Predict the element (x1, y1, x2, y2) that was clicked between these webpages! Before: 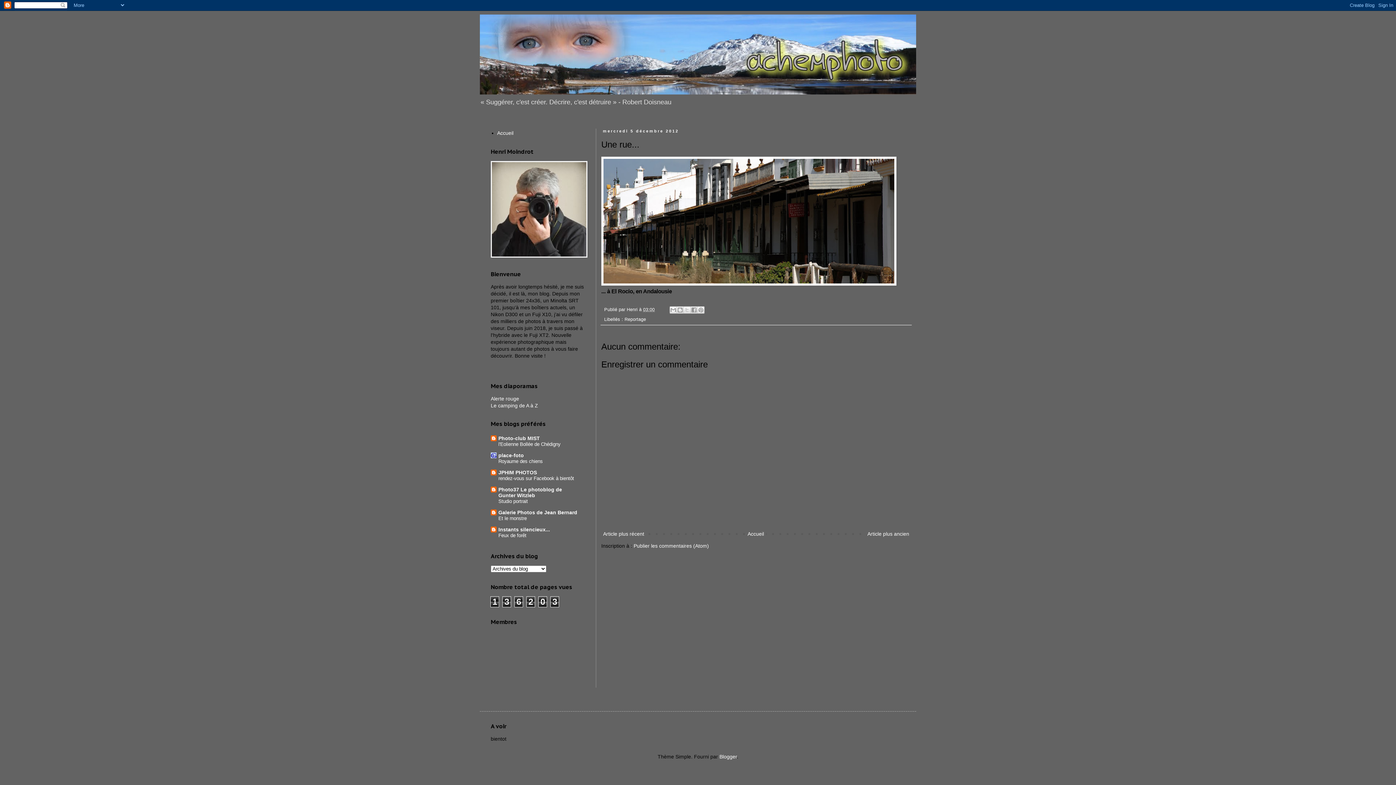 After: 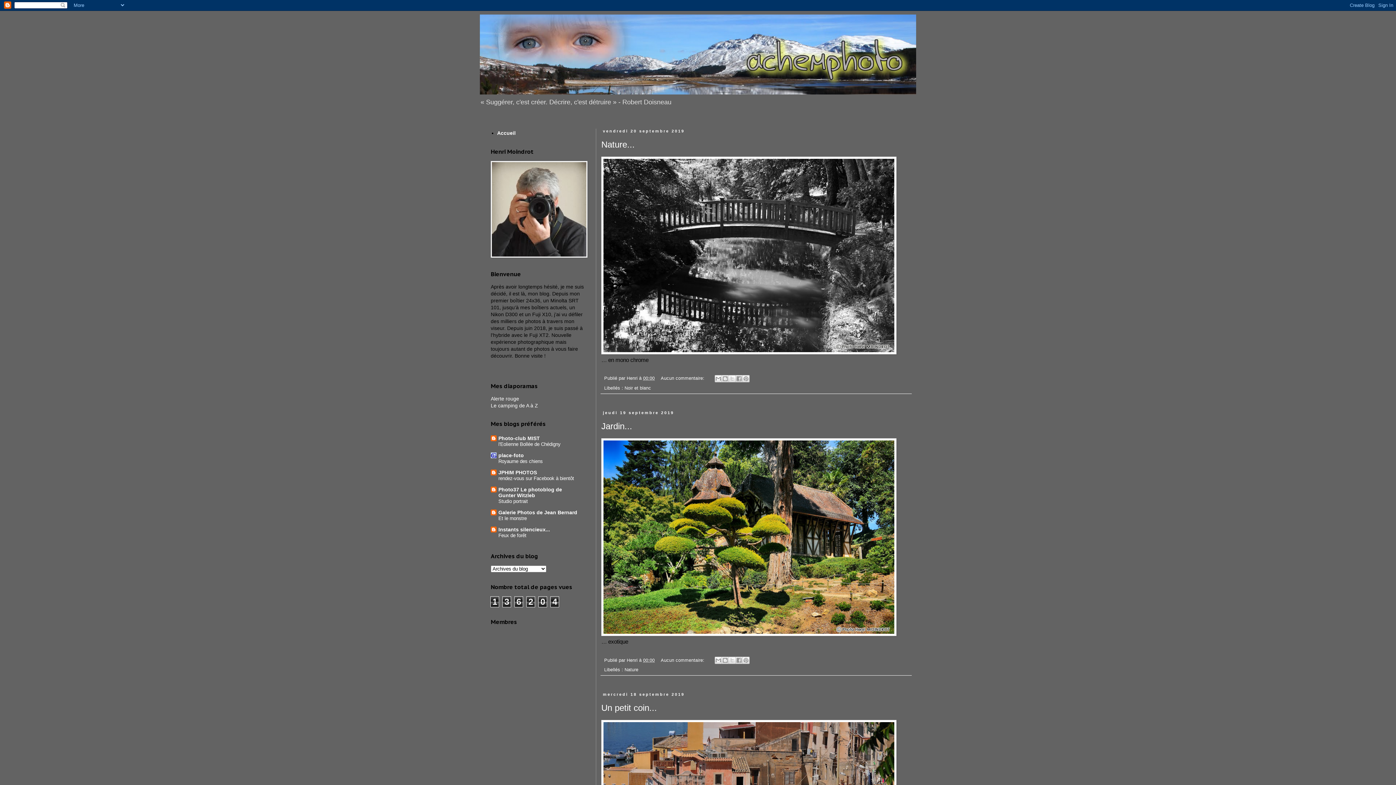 Action: label: Accueil bbox: (497, 130, 513, 135)